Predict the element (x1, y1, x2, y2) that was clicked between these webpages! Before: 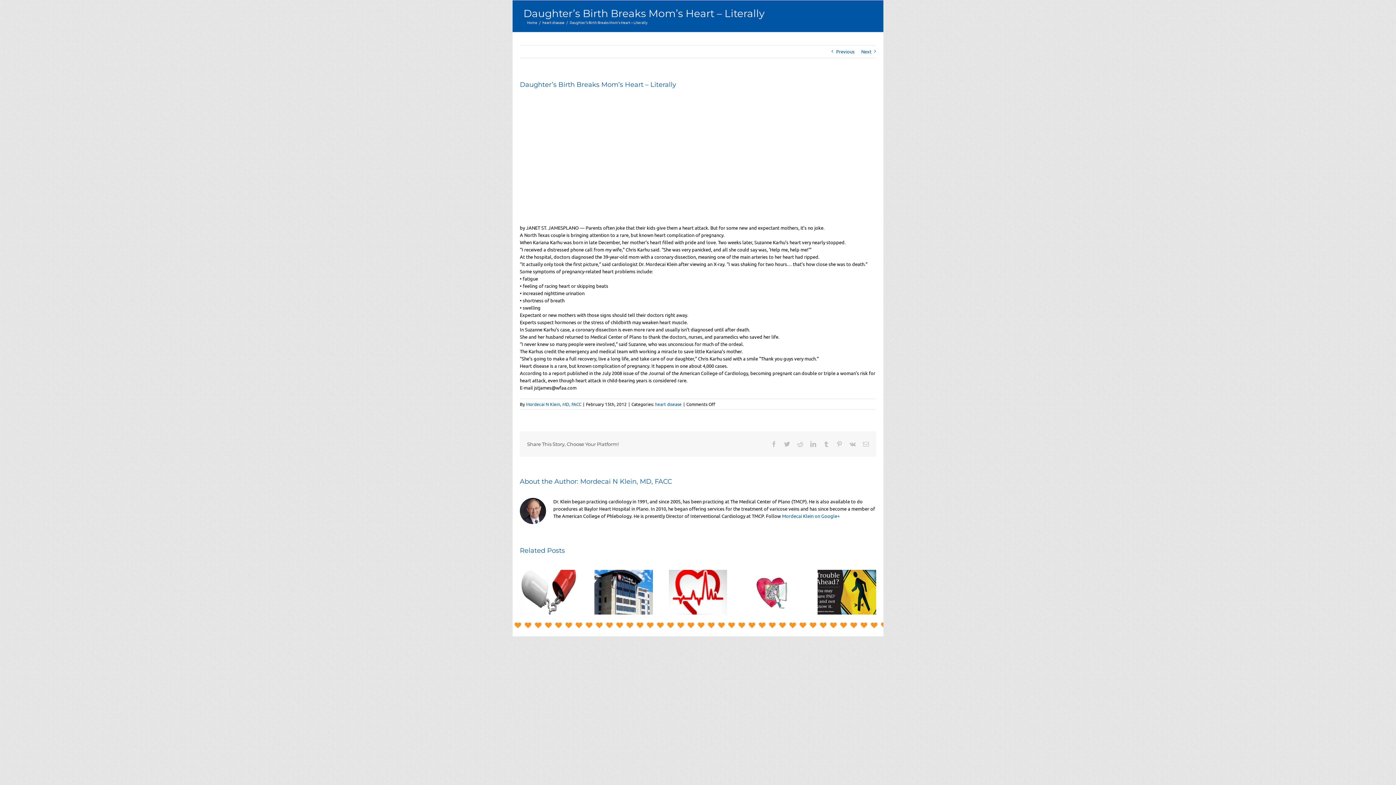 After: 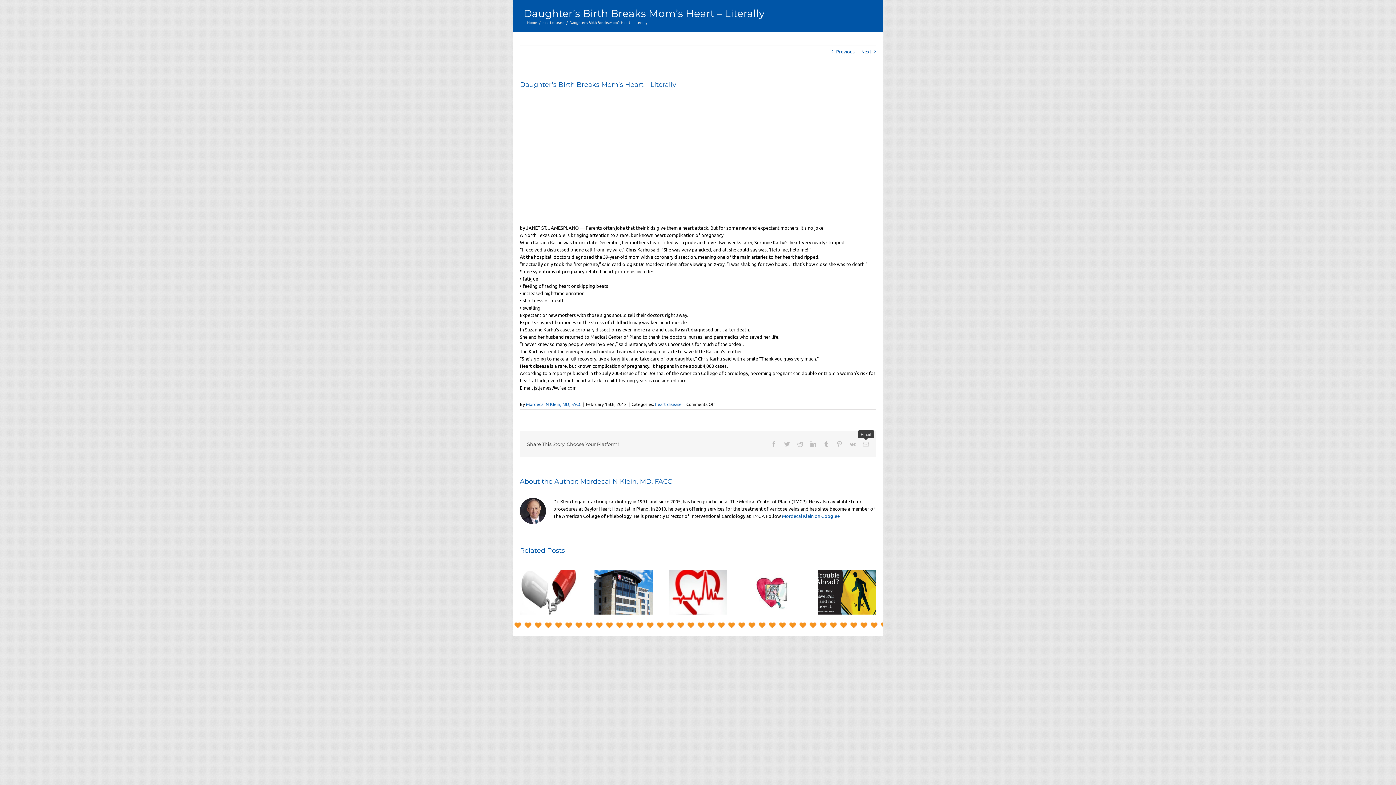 Action: bbox: (863, 441, 869, 447) label: Email